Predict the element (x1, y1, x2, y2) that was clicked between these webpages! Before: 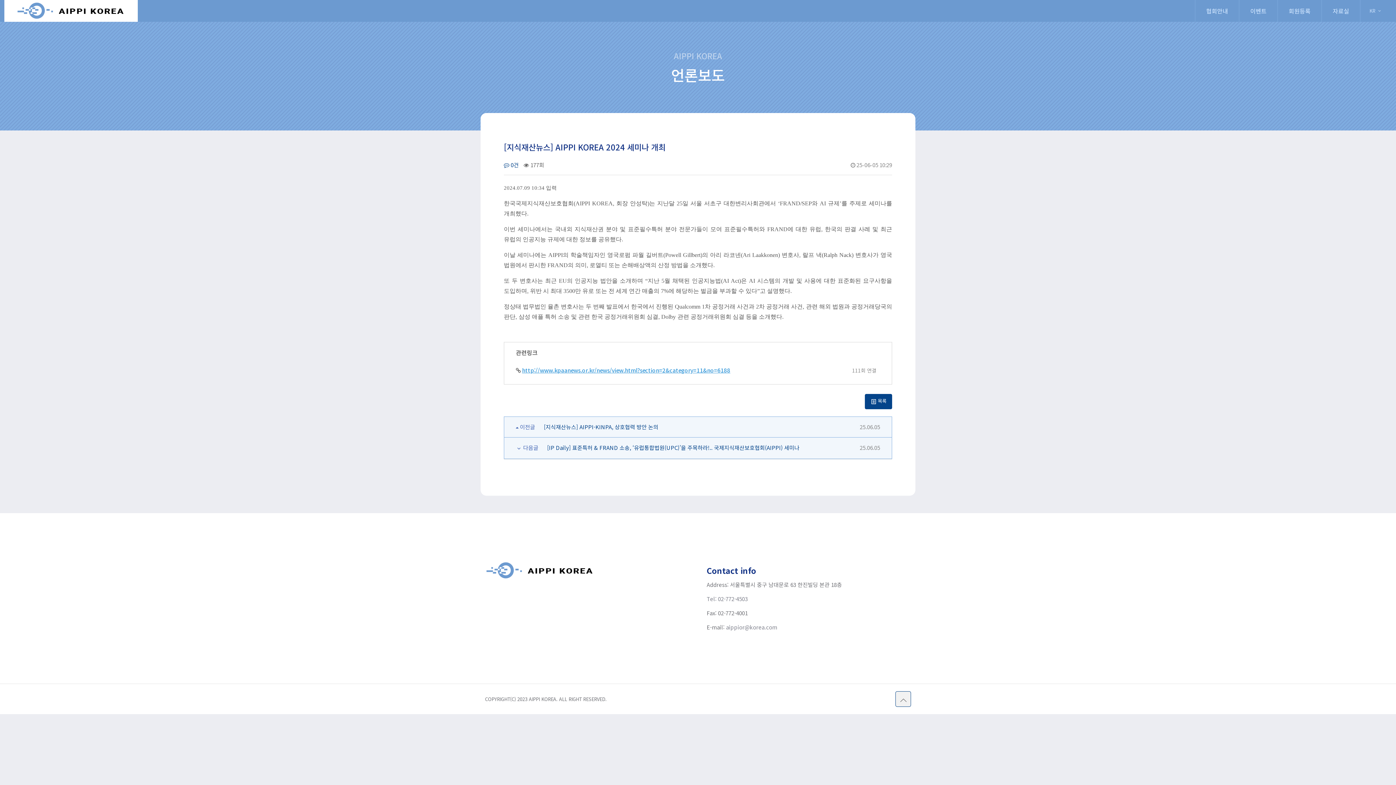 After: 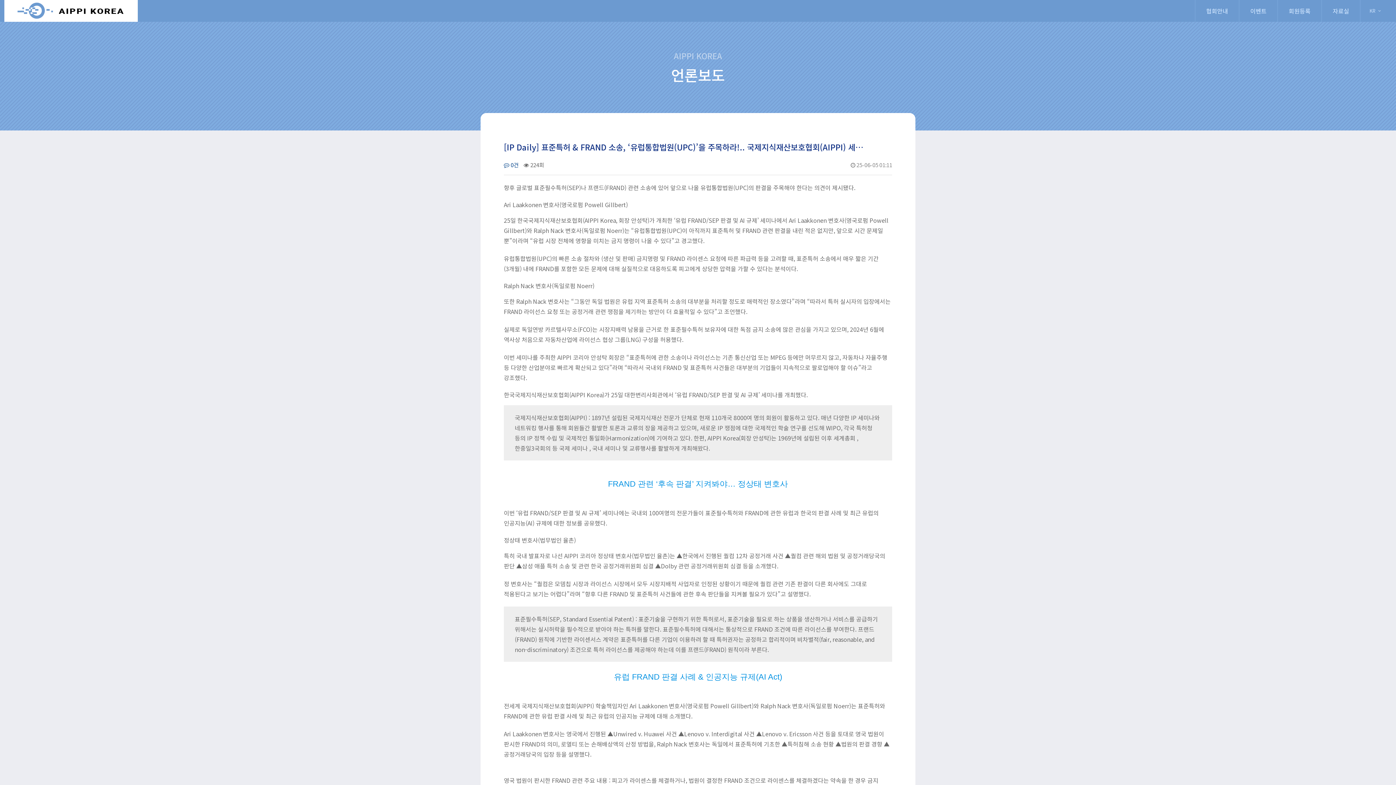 Action: bbox: (547, 444, 799, 451) label: [IP Daily] 표준특허 & FRAND 소송, ‘유럽통합법원(UPC)’을 주목하라!.. 국제지식재산보호협회(AIPPI) 세미나